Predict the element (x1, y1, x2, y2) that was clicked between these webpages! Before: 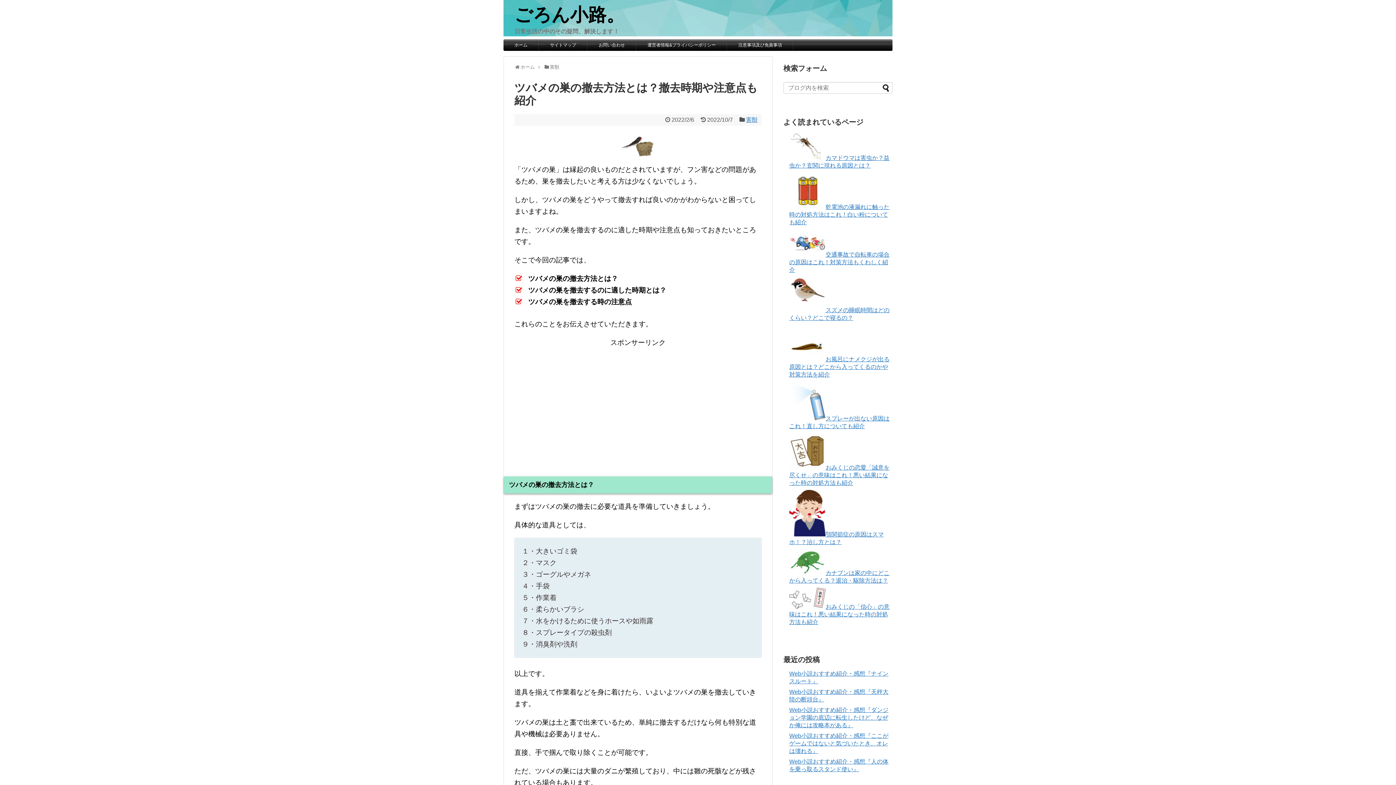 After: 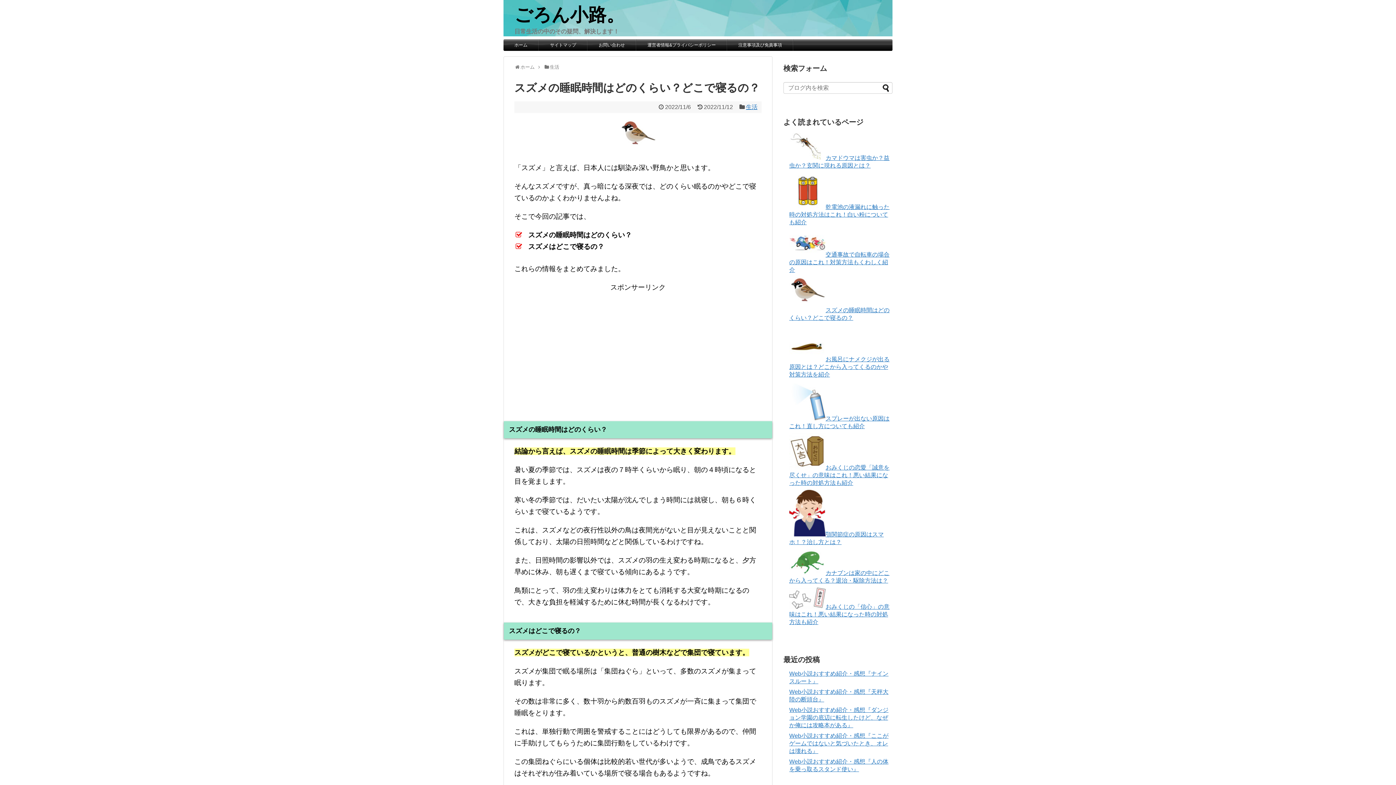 Action: bbox: (789, 307, 825, 313)